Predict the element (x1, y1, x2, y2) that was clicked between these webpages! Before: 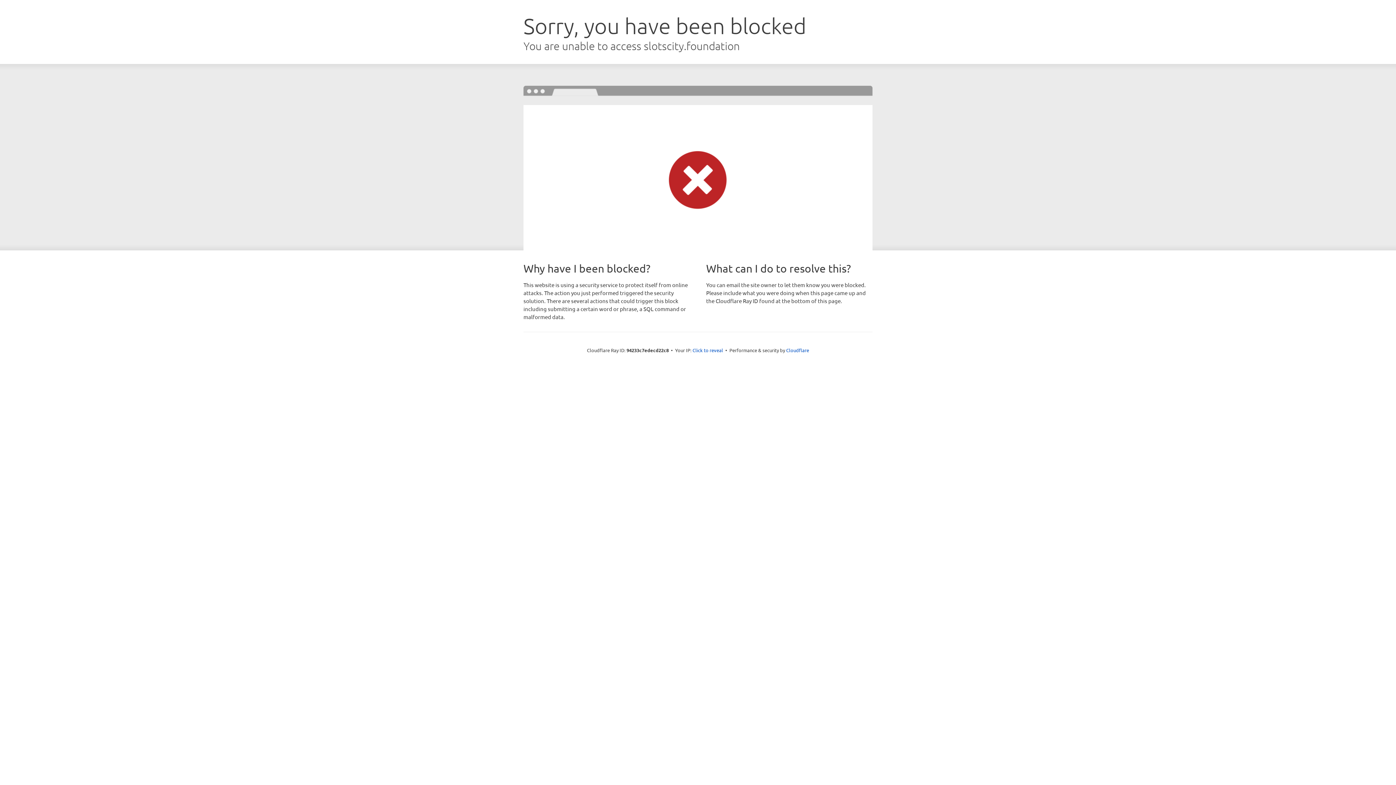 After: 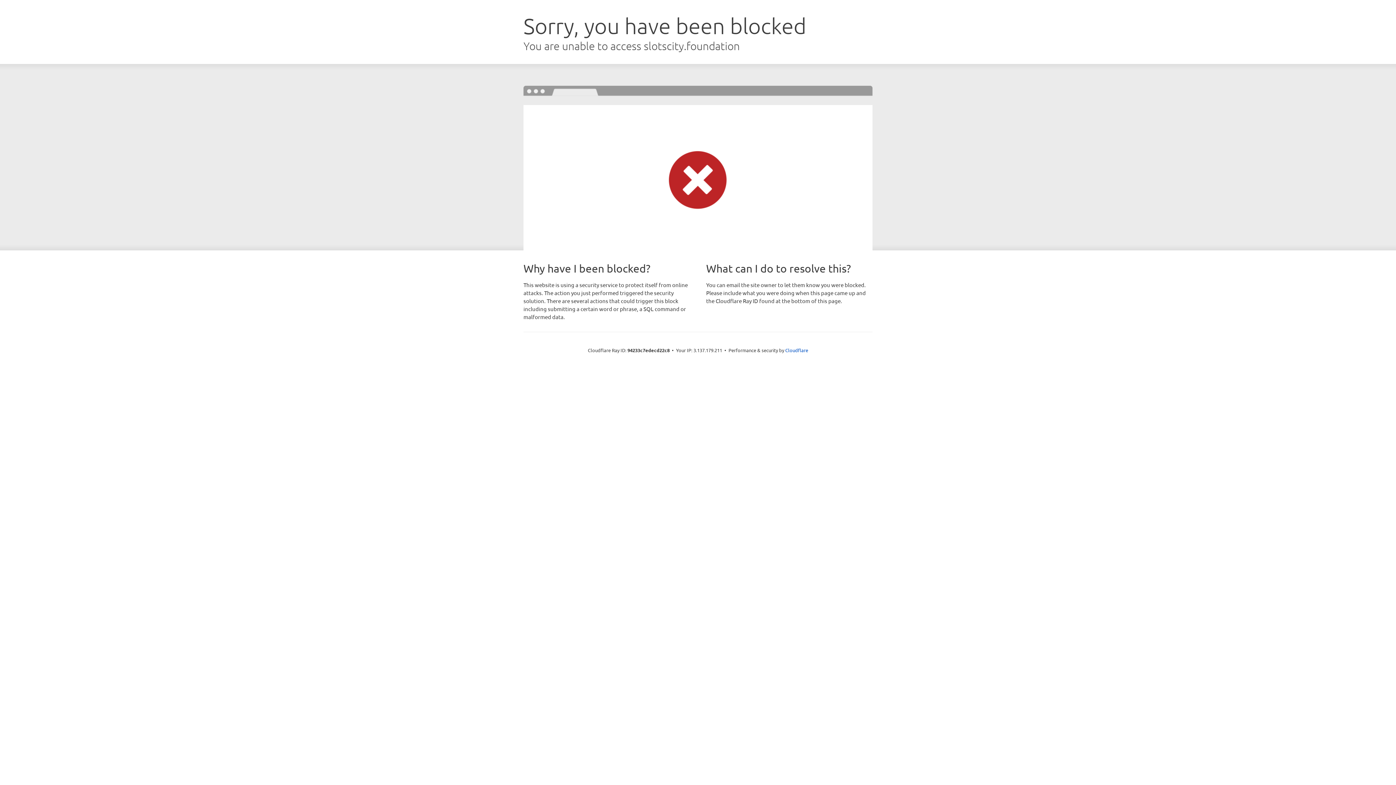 Action: label: Click to reveal bbox: (692, 346, 723, 353)